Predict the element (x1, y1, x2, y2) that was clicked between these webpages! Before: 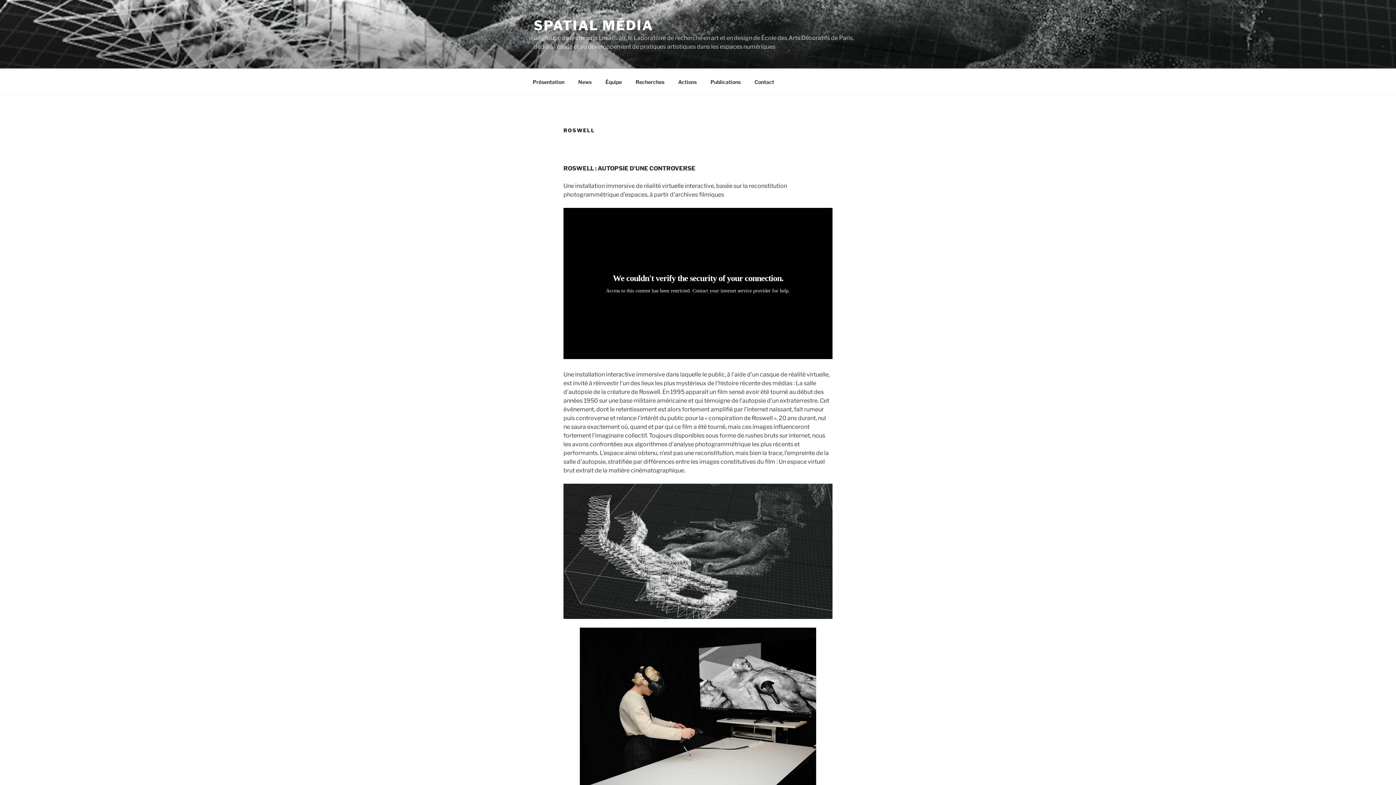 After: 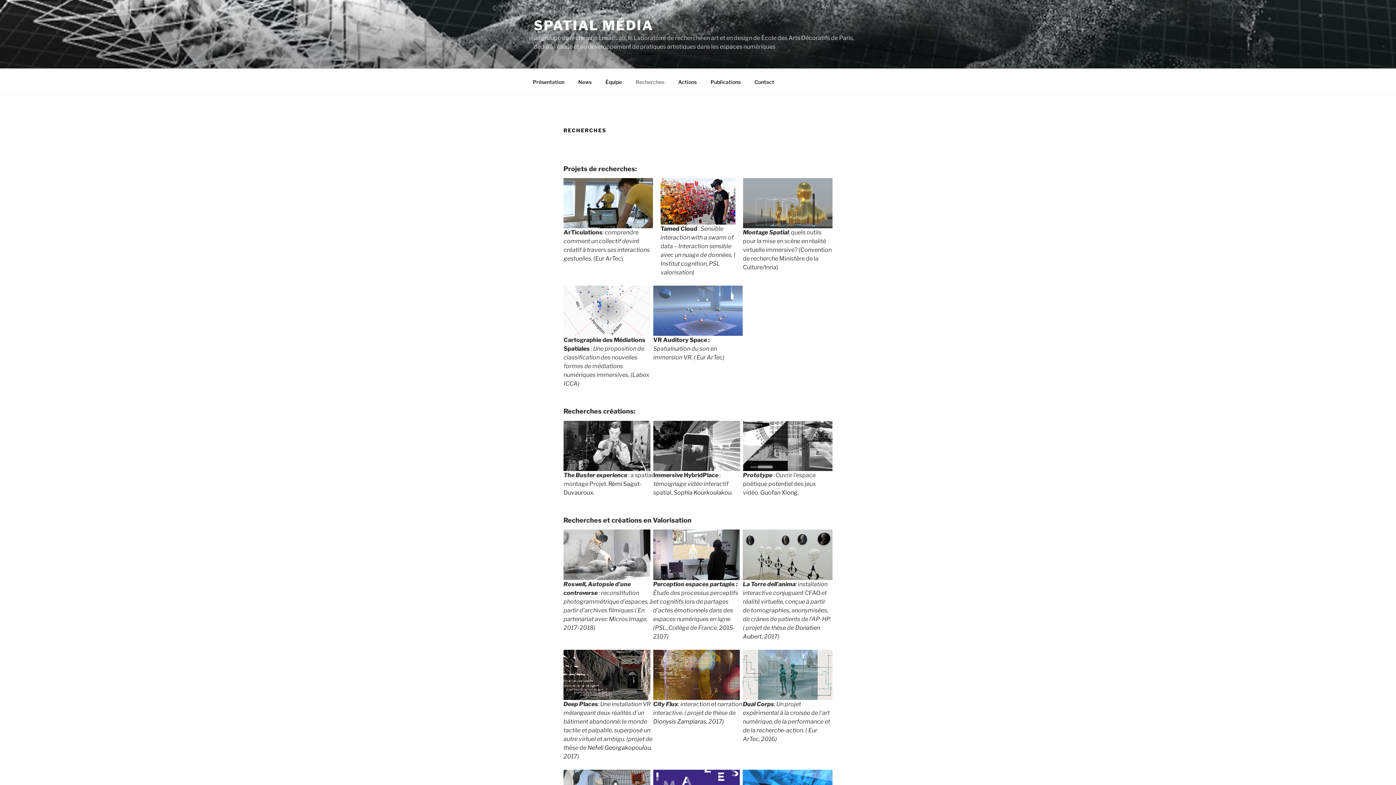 Action: label: Recherches bbox: (629, 72, 670, 90)